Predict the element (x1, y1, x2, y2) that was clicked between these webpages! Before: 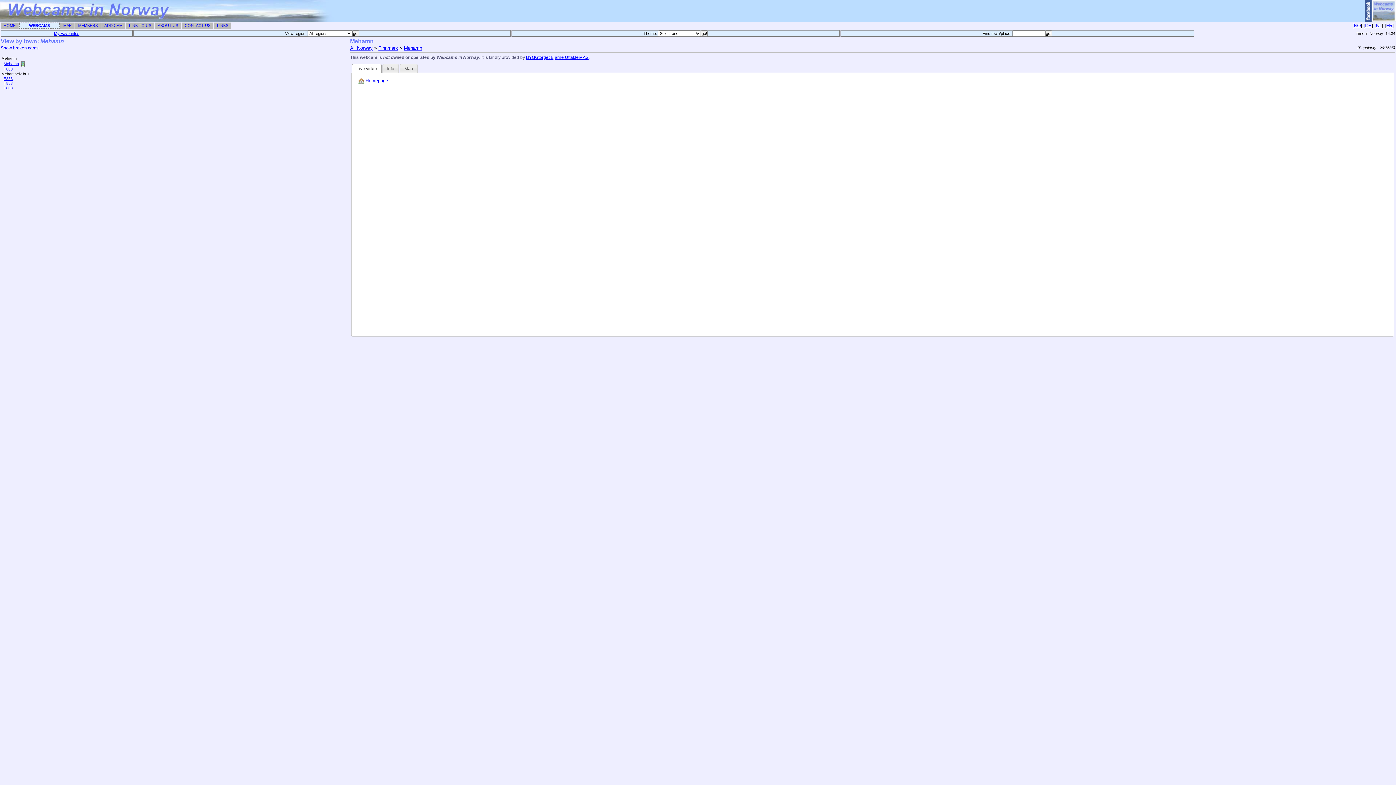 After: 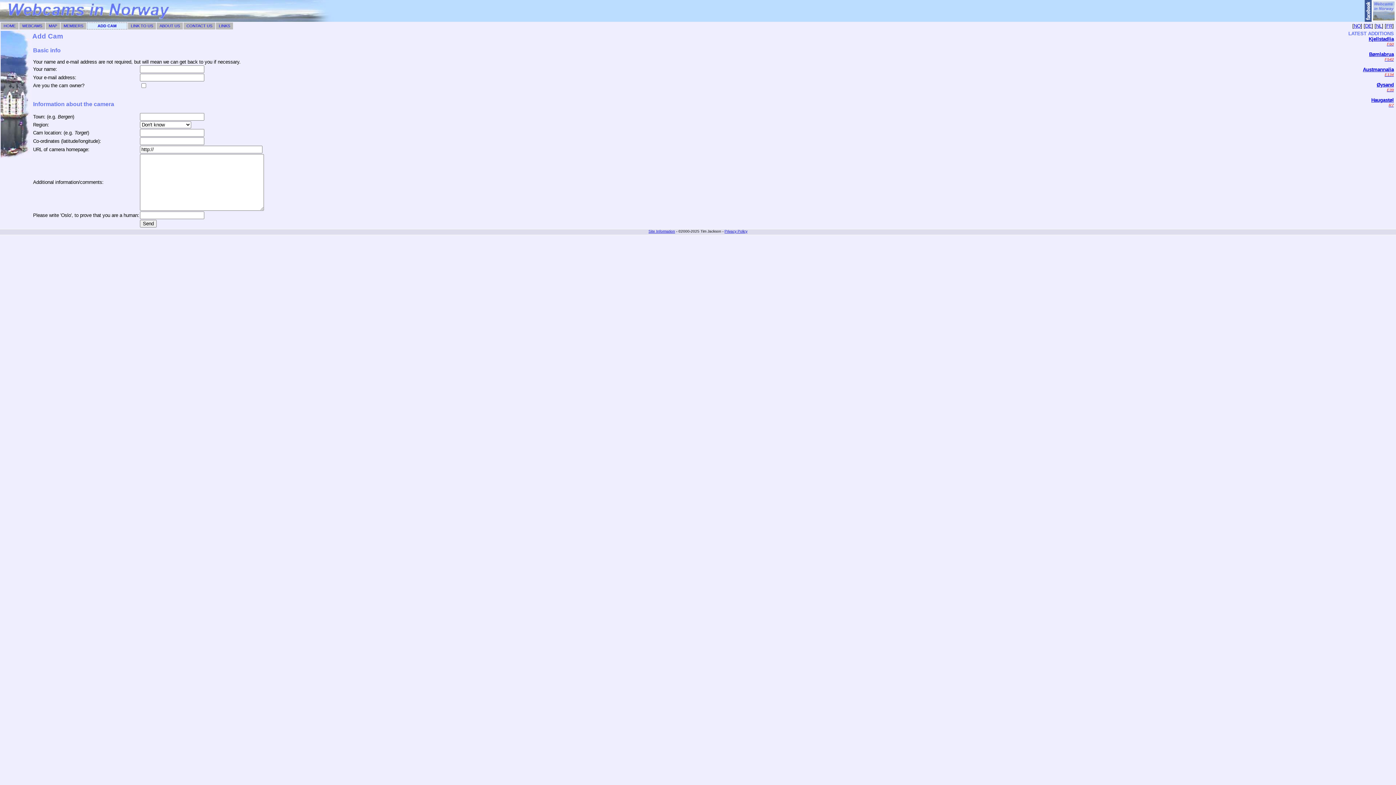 Action: label: ADD CAM bbox: (104, 23, 122, 27)